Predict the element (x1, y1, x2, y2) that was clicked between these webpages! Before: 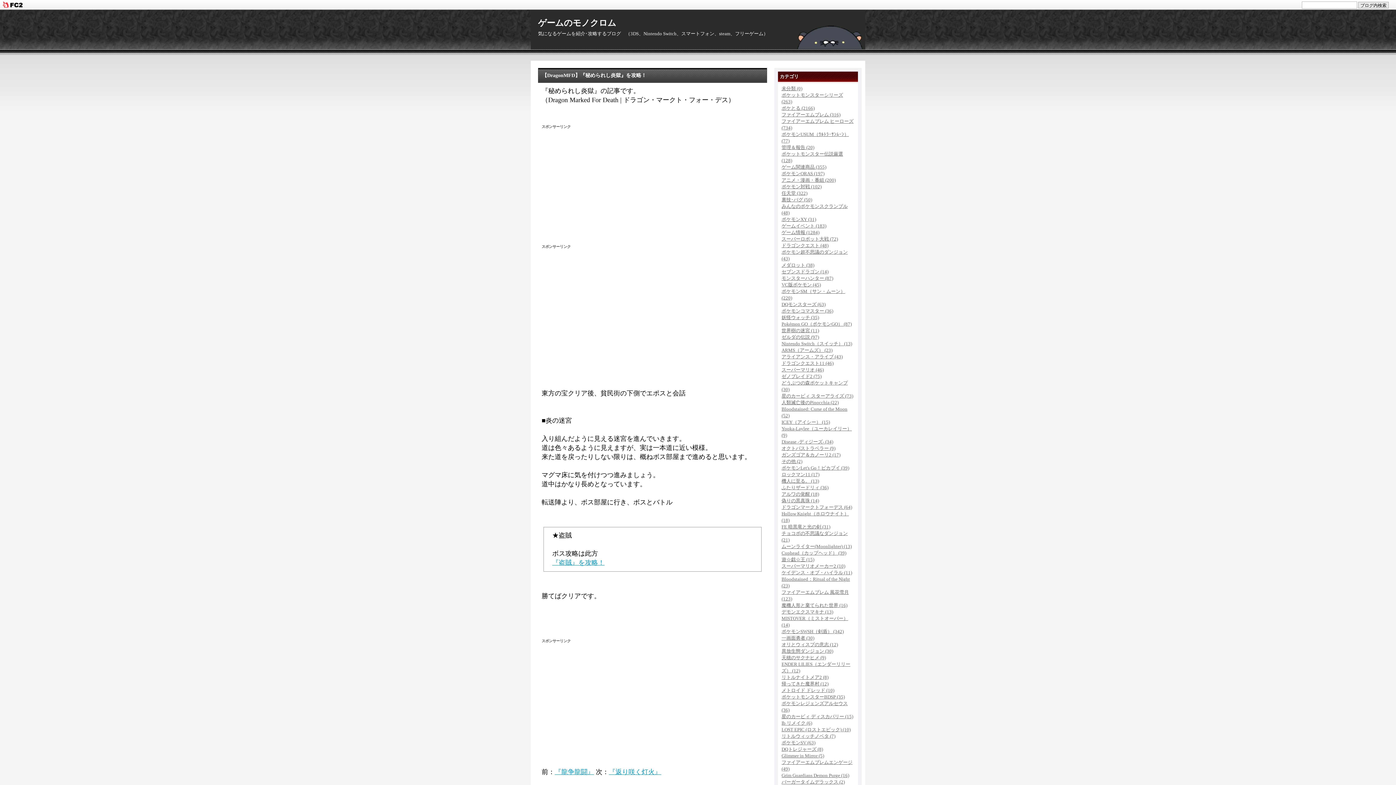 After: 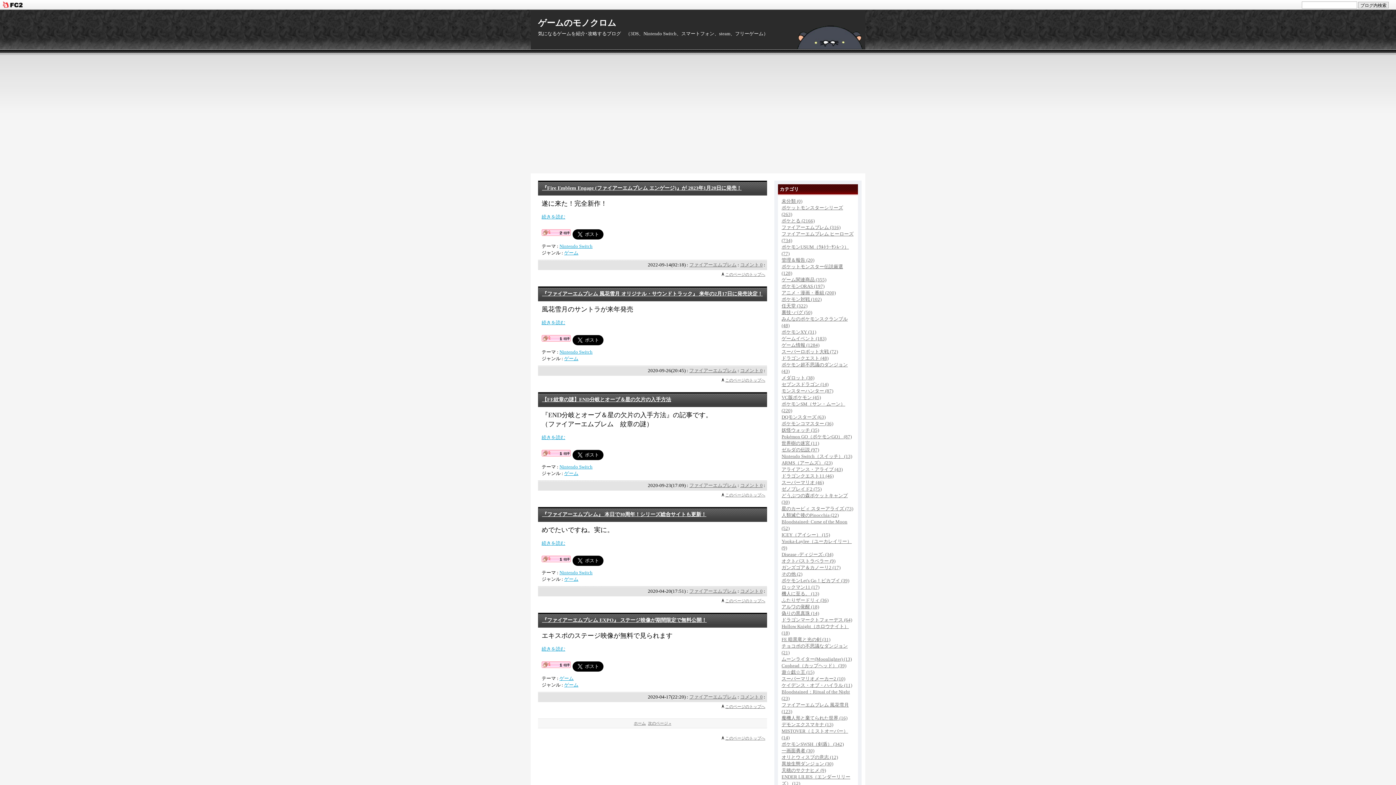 Action: bbox: (781, 112, 840, 117) label: ファイアーエムブレム (316)